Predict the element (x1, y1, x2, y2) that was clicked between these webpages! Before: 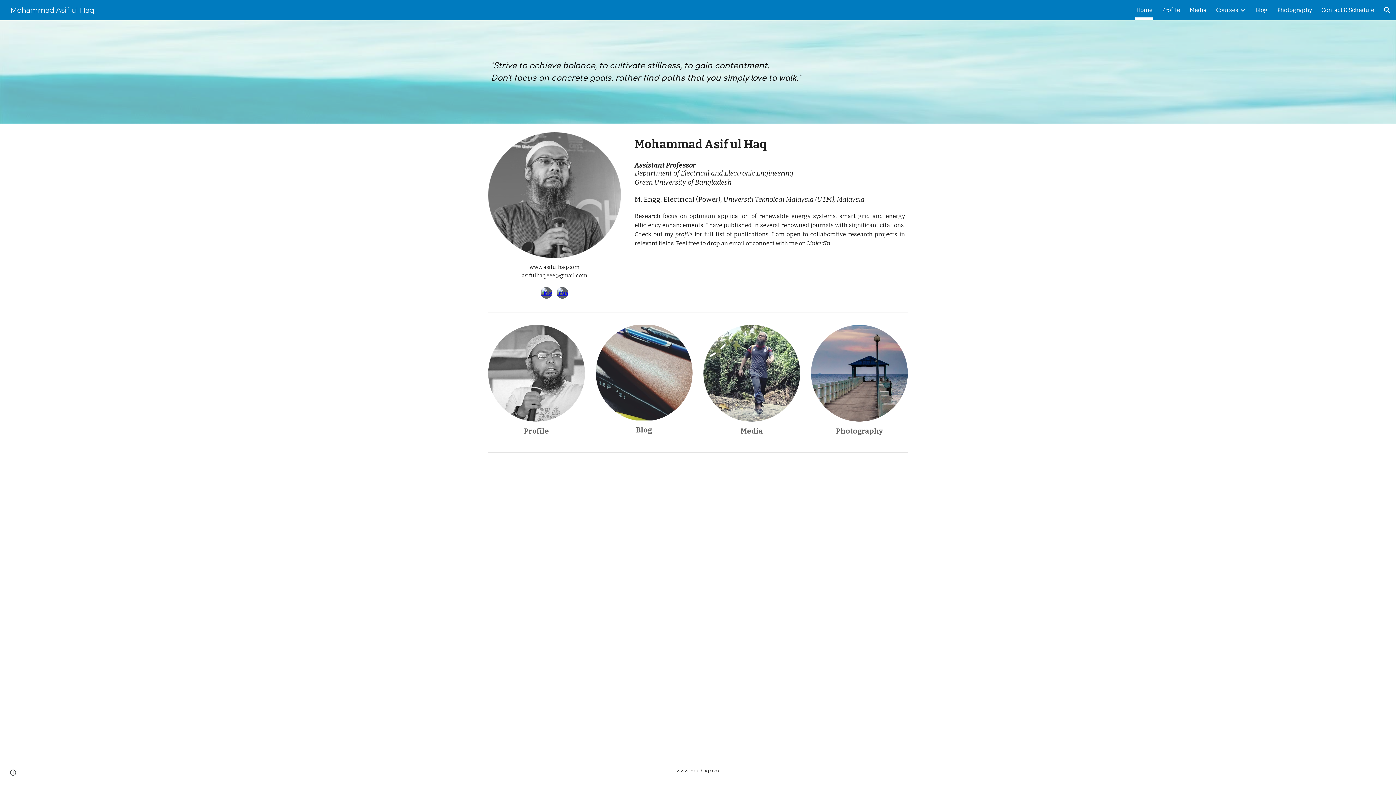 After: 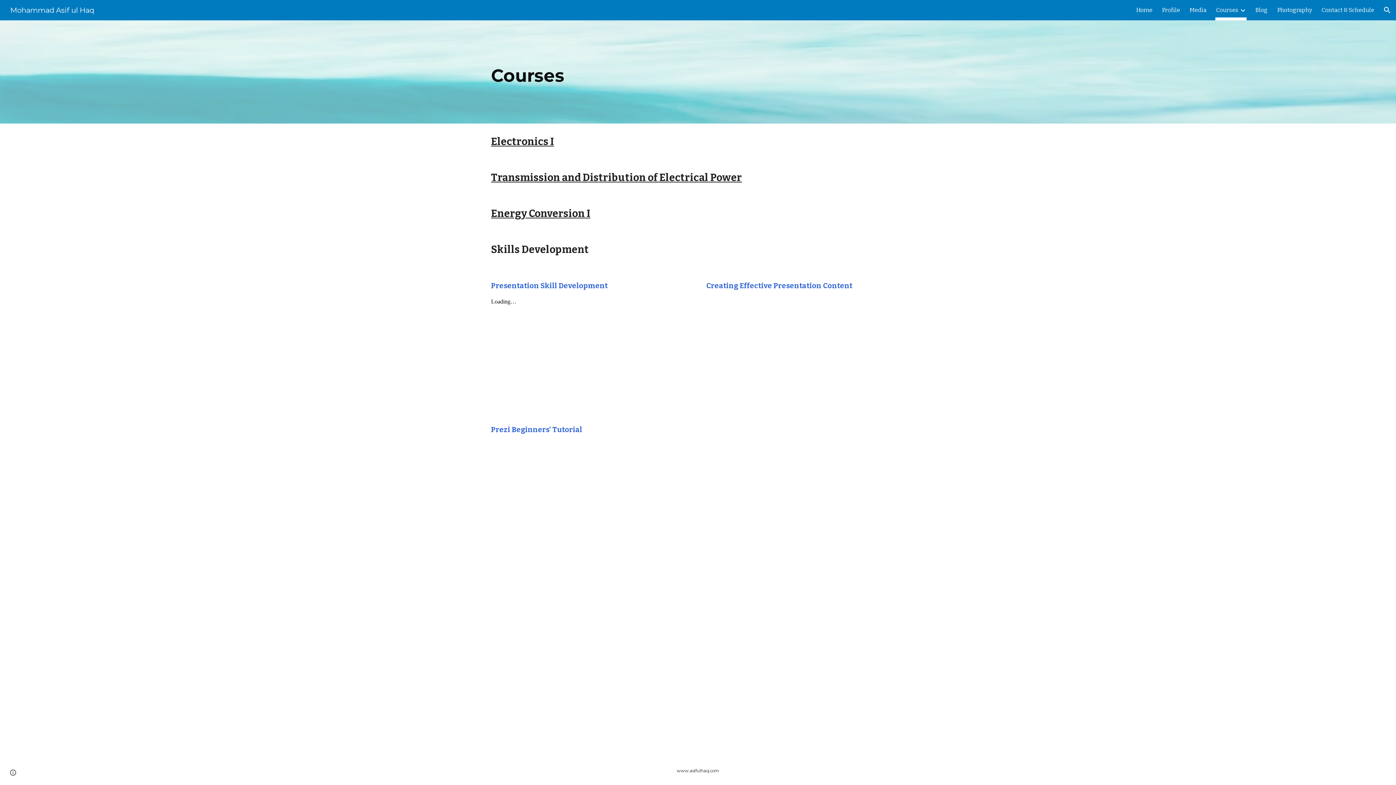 Action: label: Courses bbox: (1216, 5, 1238, 15)